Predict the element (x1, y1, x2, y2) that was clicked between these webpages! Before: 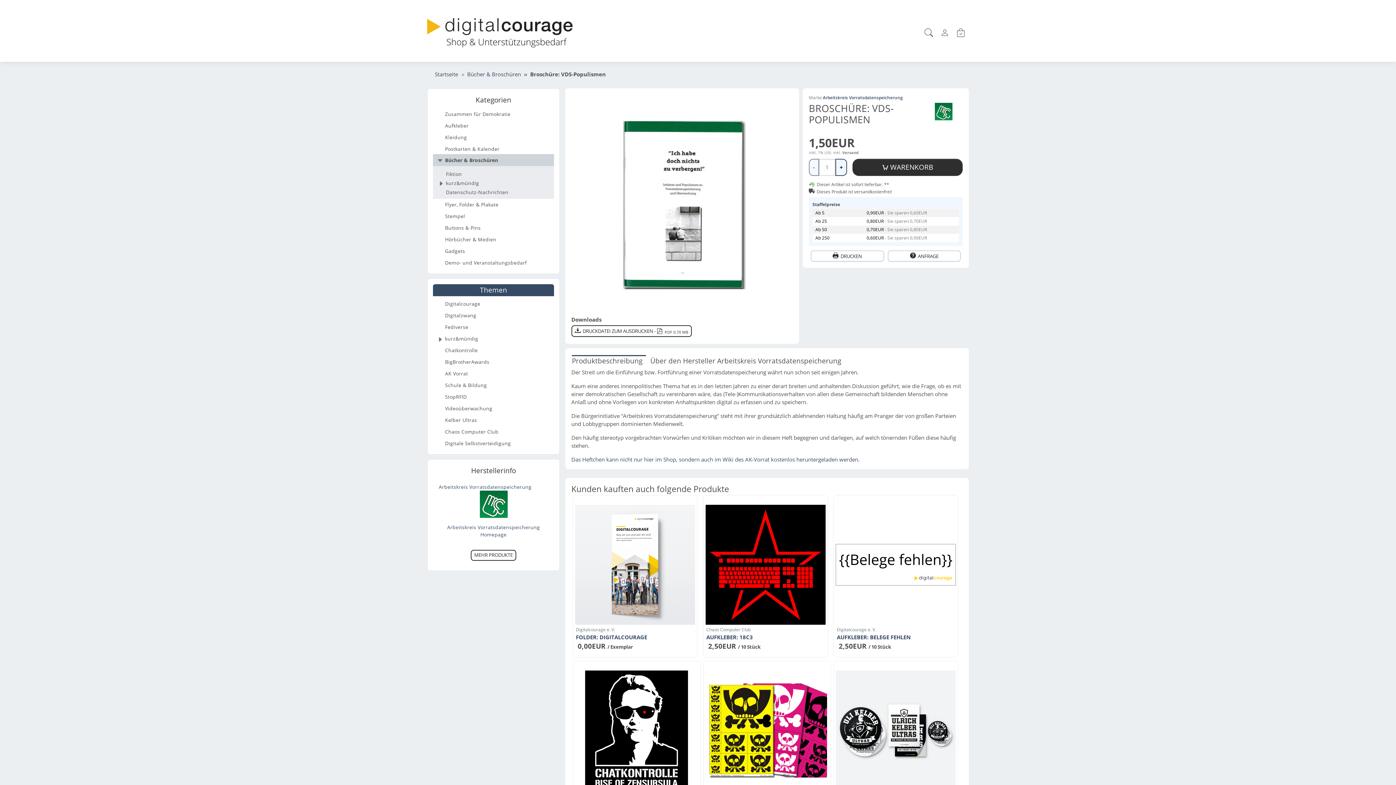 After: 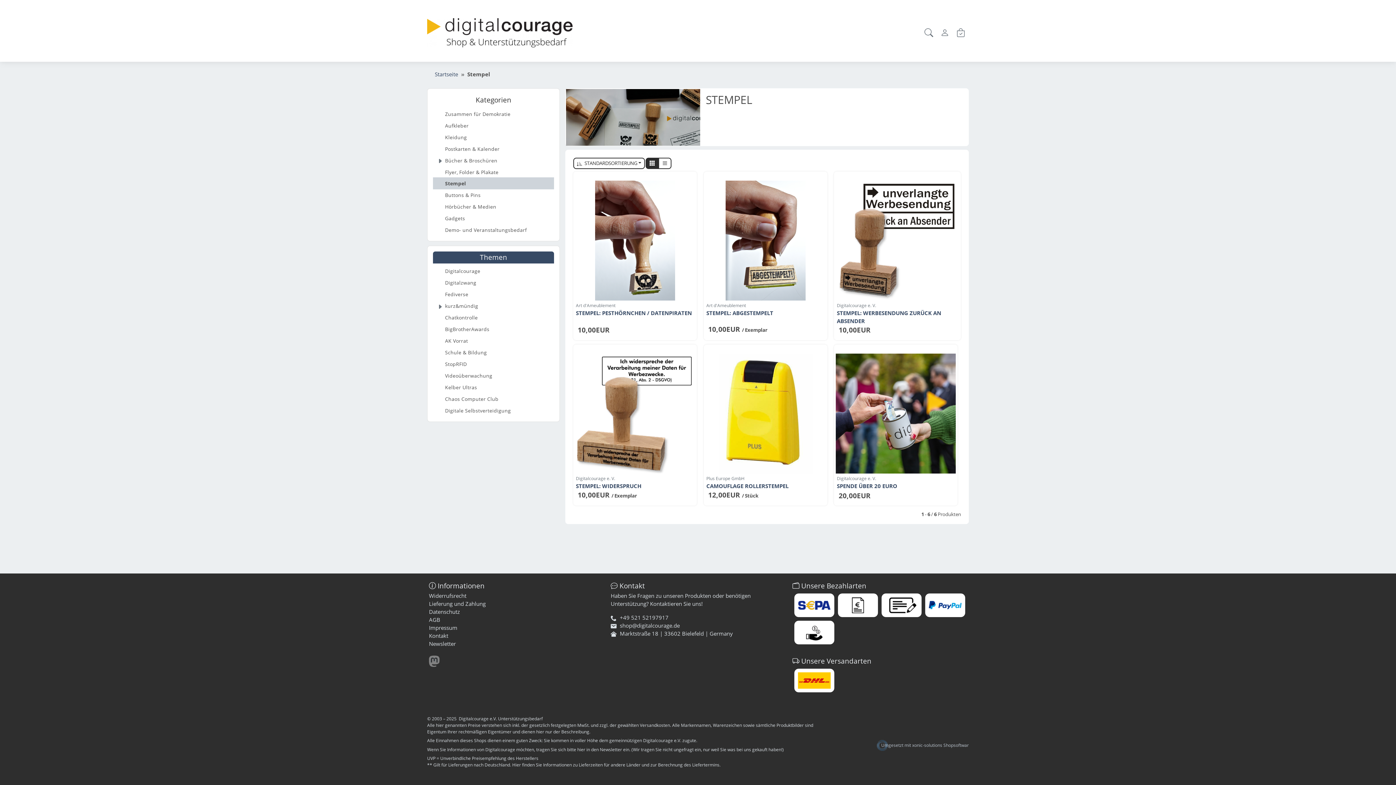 Action: label: Stempel bbox: (433, 210, 554, 222)